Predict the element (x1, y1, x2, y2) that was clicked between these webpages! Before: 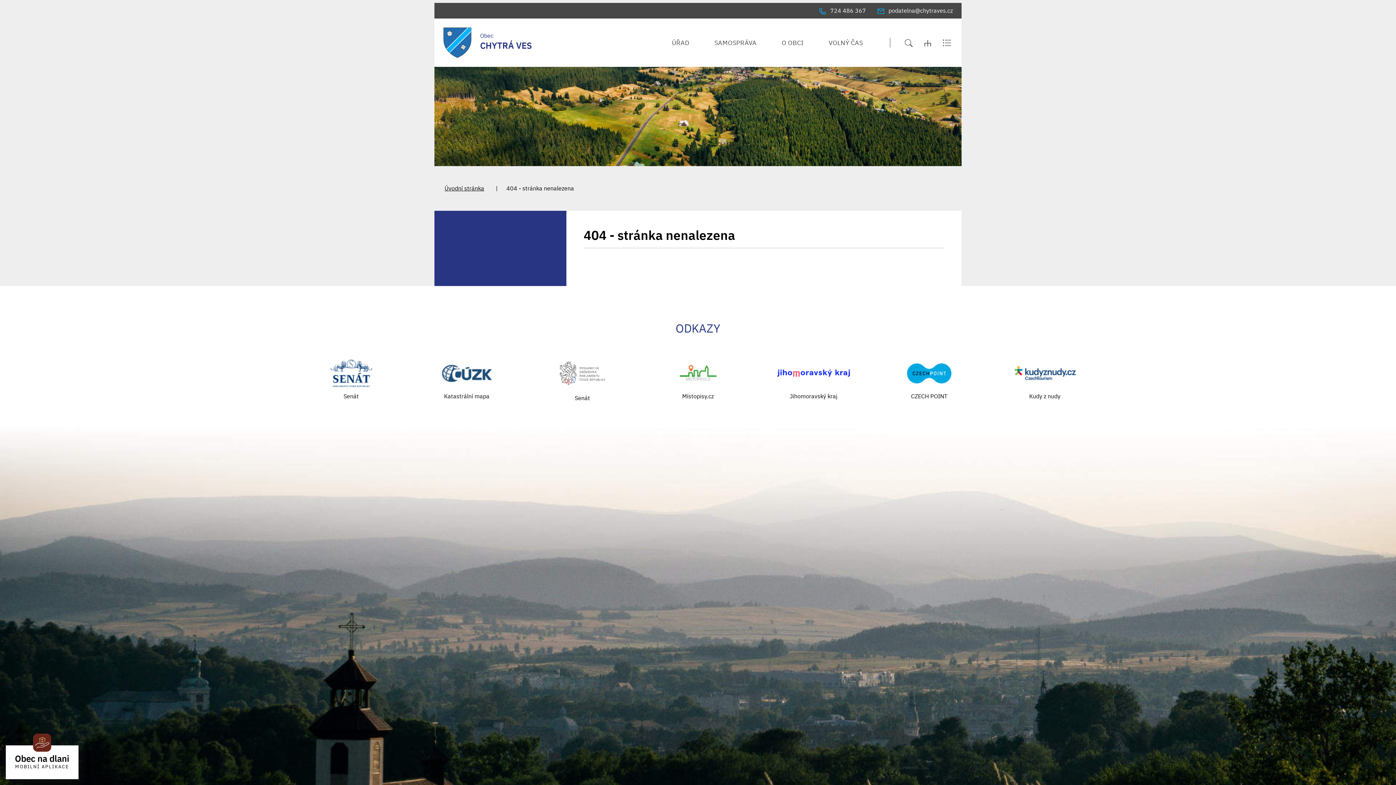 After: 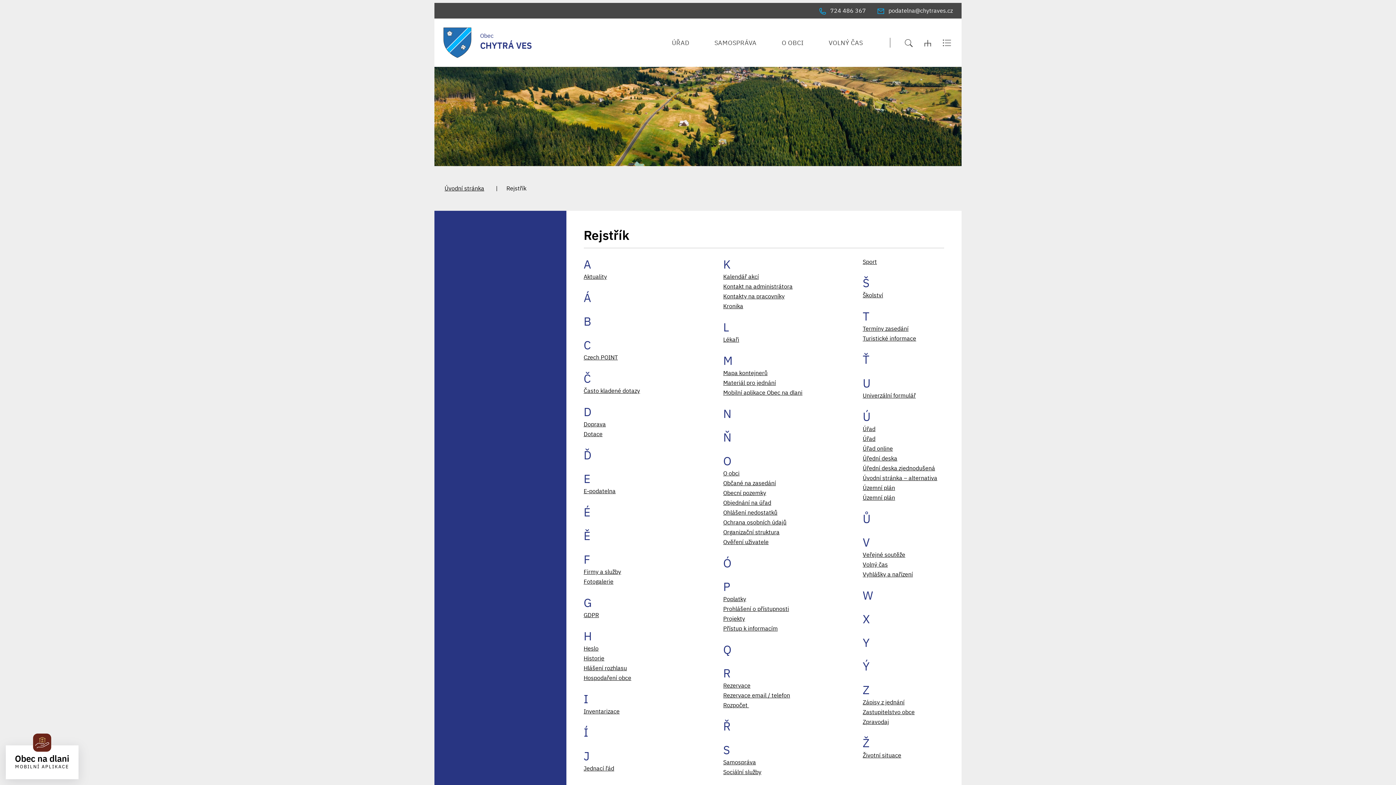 Action: bbox: (937, 37, 957, 47)